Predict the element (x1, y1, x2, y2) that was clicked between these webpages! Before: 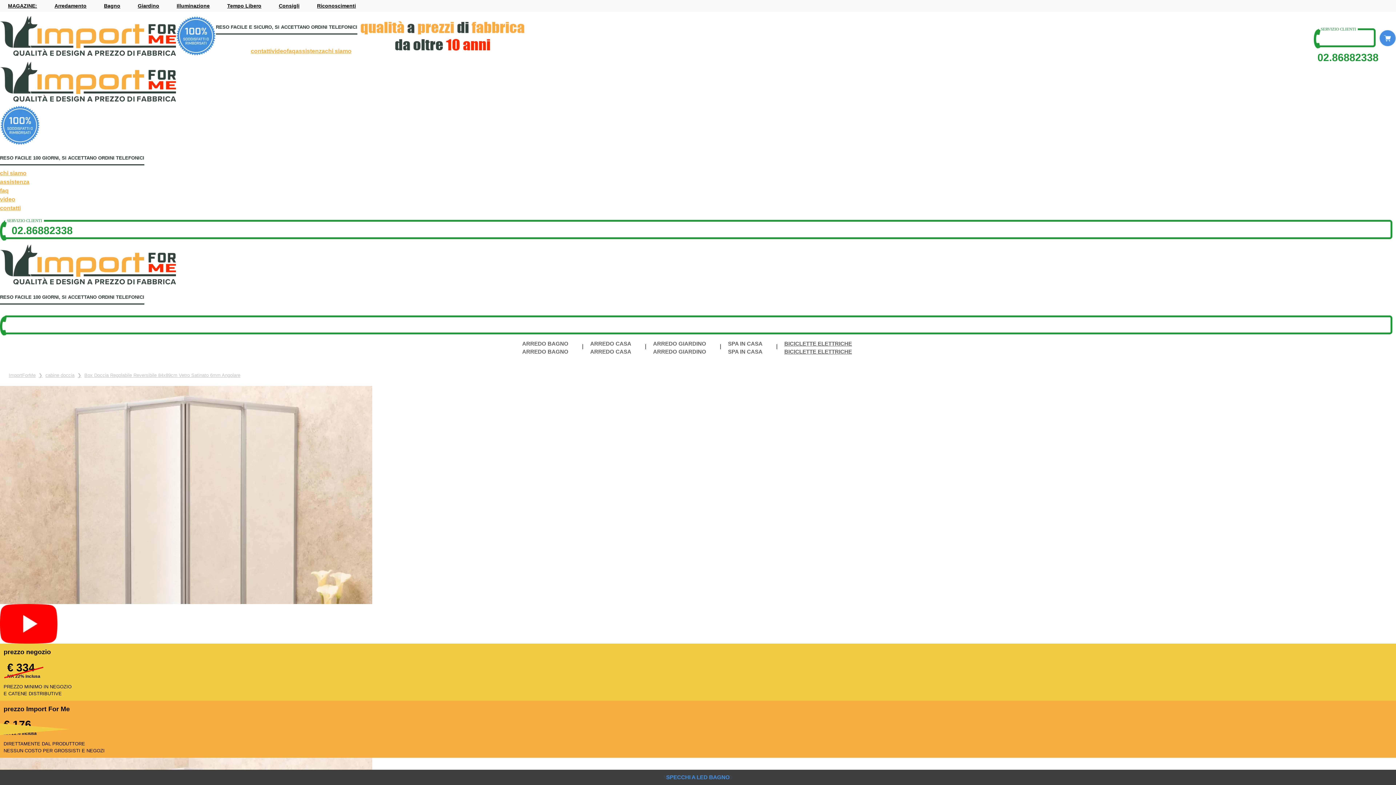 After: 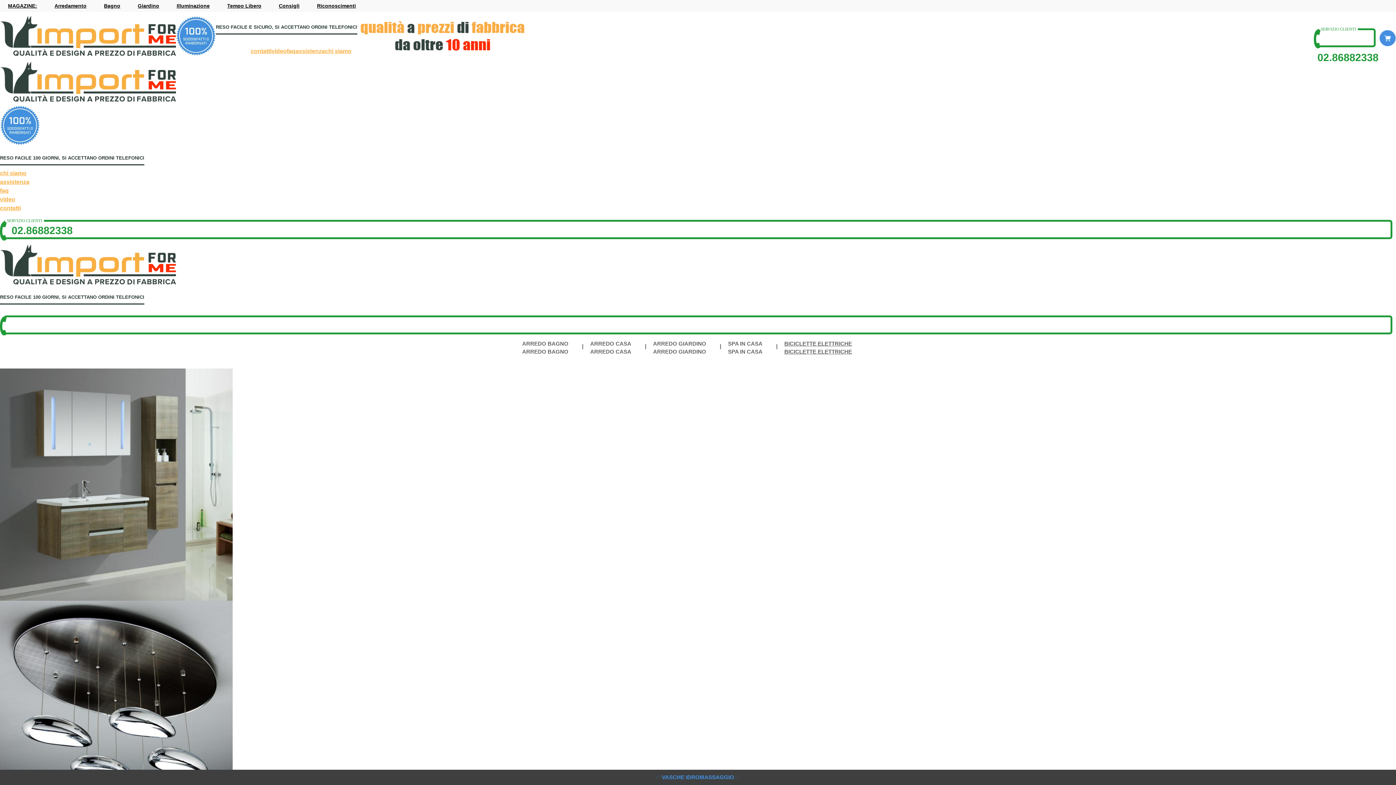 Action: bbox: (0, 78, 175, 84)